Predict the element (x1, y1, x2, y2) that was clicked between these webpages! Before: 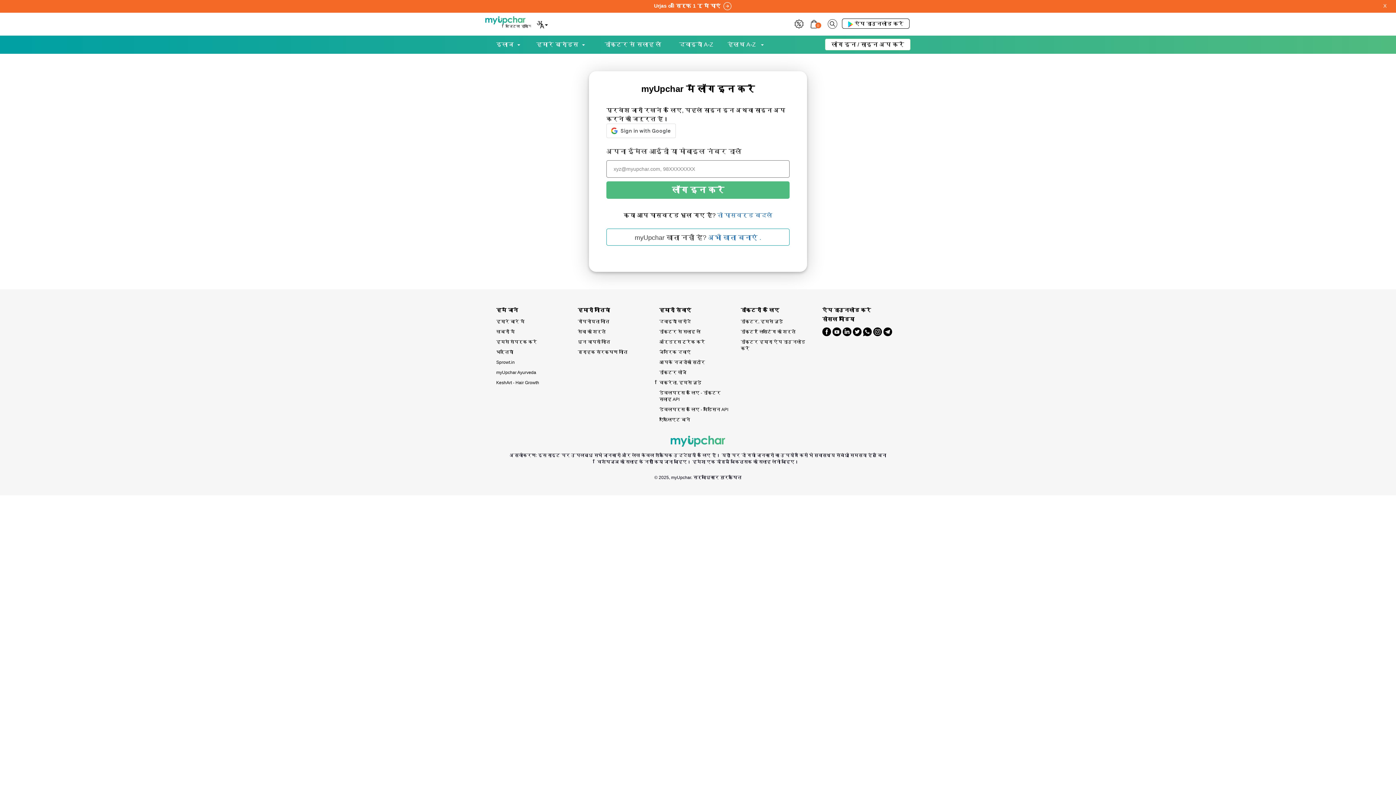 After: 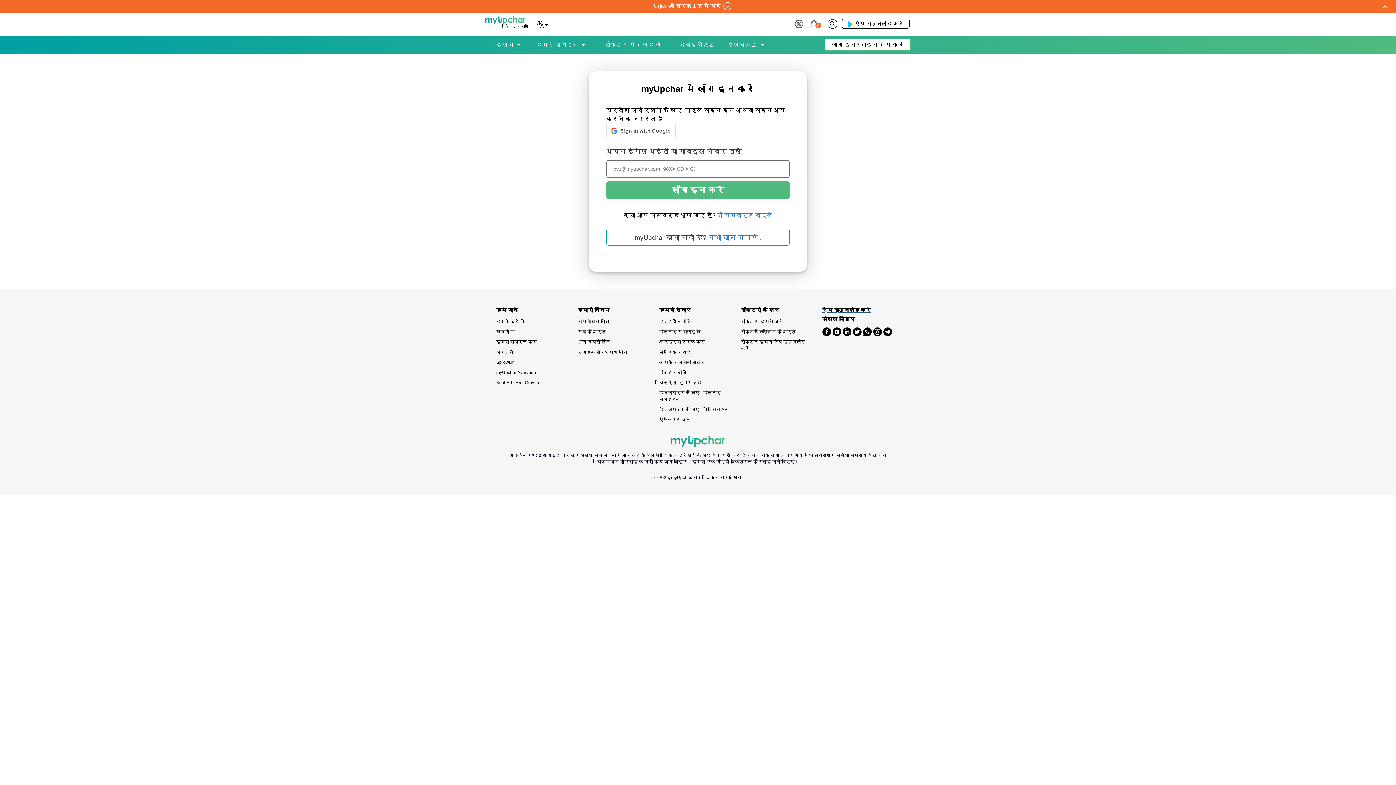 Action: bbox: (822, 307, 893, 313) label: ऐप डाउनलोड करें